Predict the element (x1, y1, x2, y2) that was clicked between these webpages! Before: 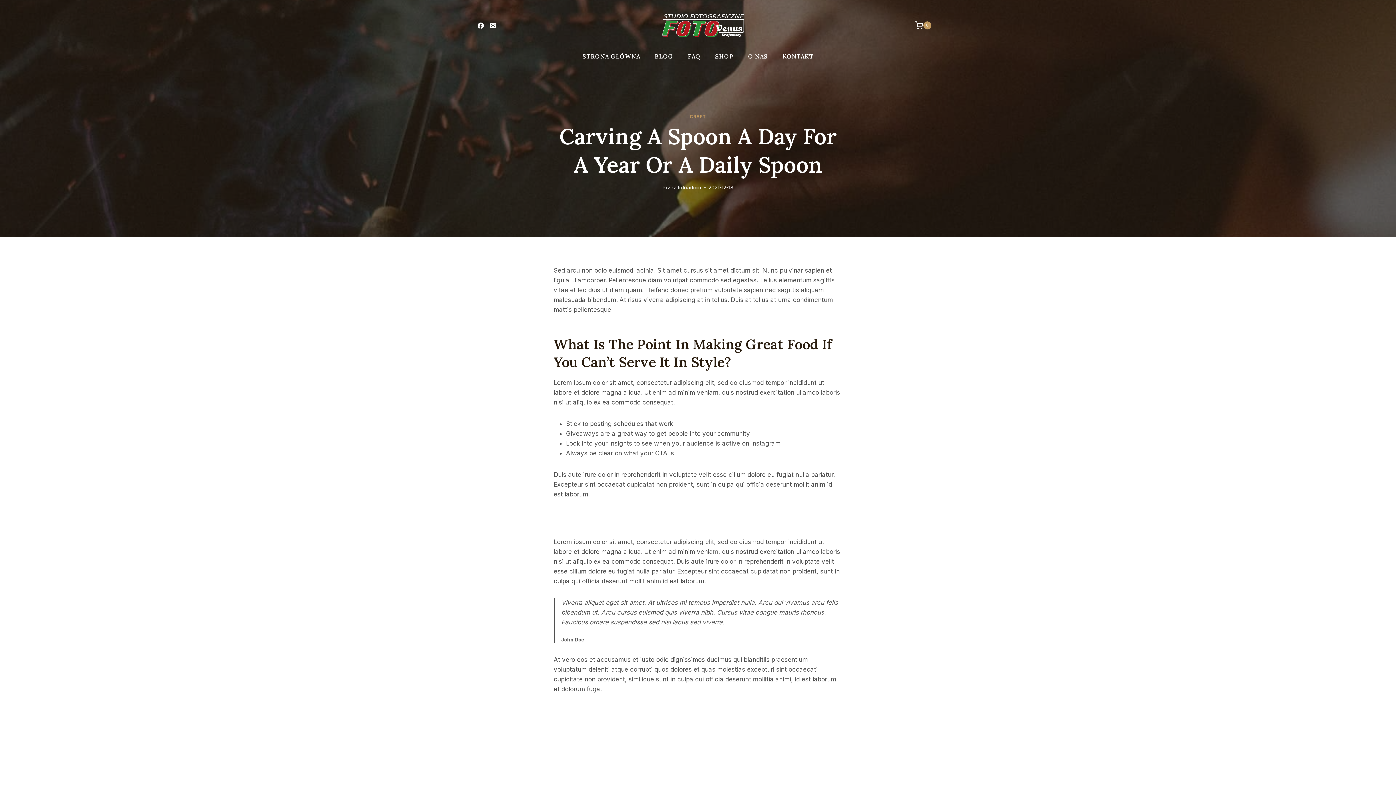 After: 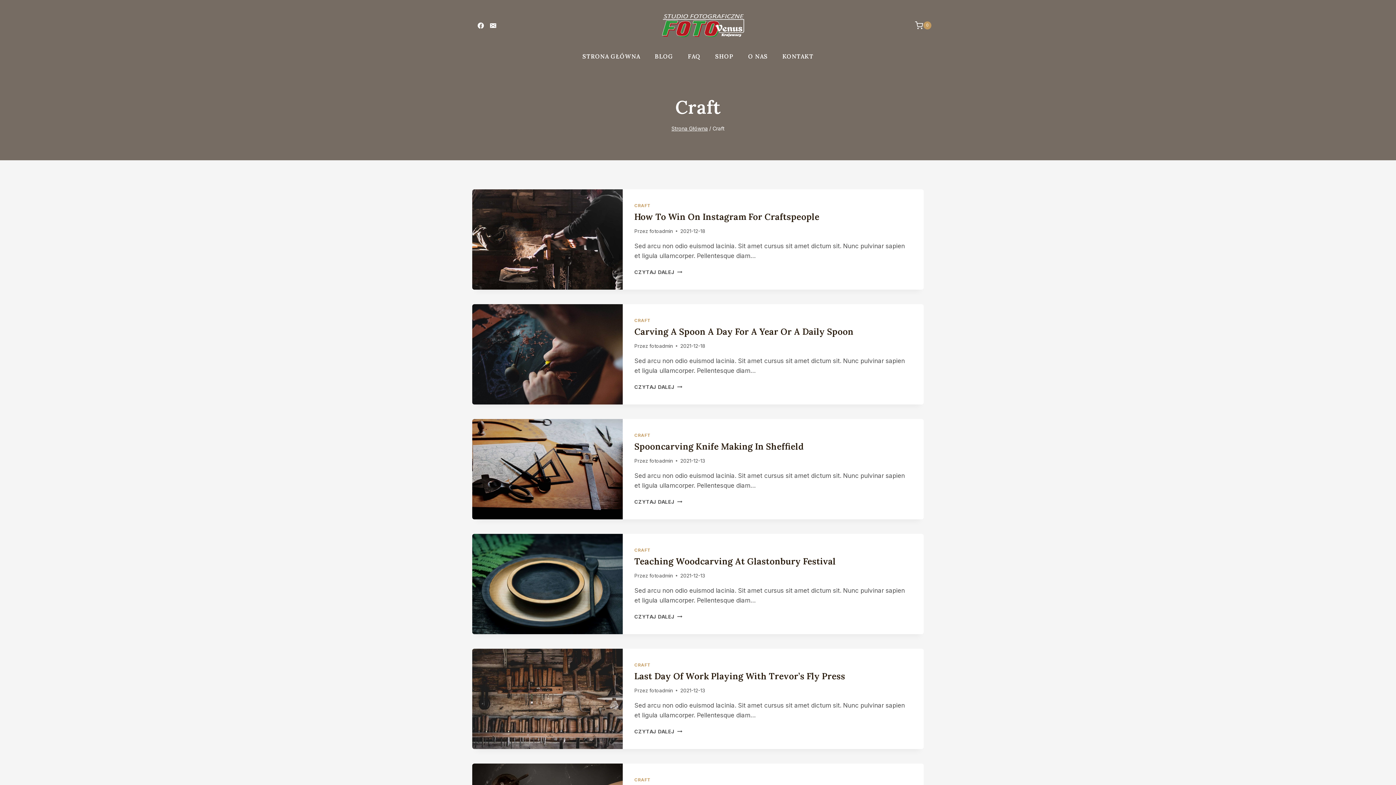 Action: bbox: (690, 113, 706, 119) label: CRAFT